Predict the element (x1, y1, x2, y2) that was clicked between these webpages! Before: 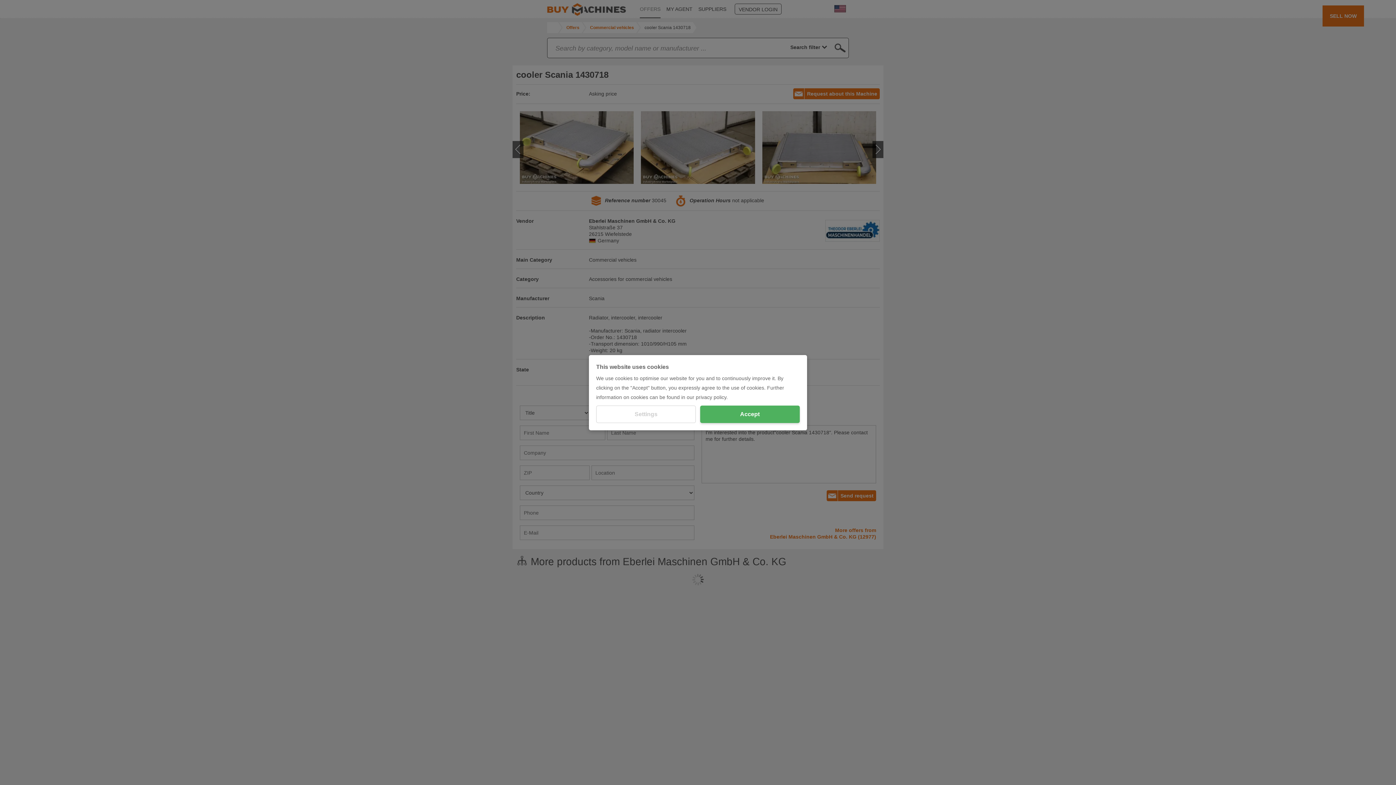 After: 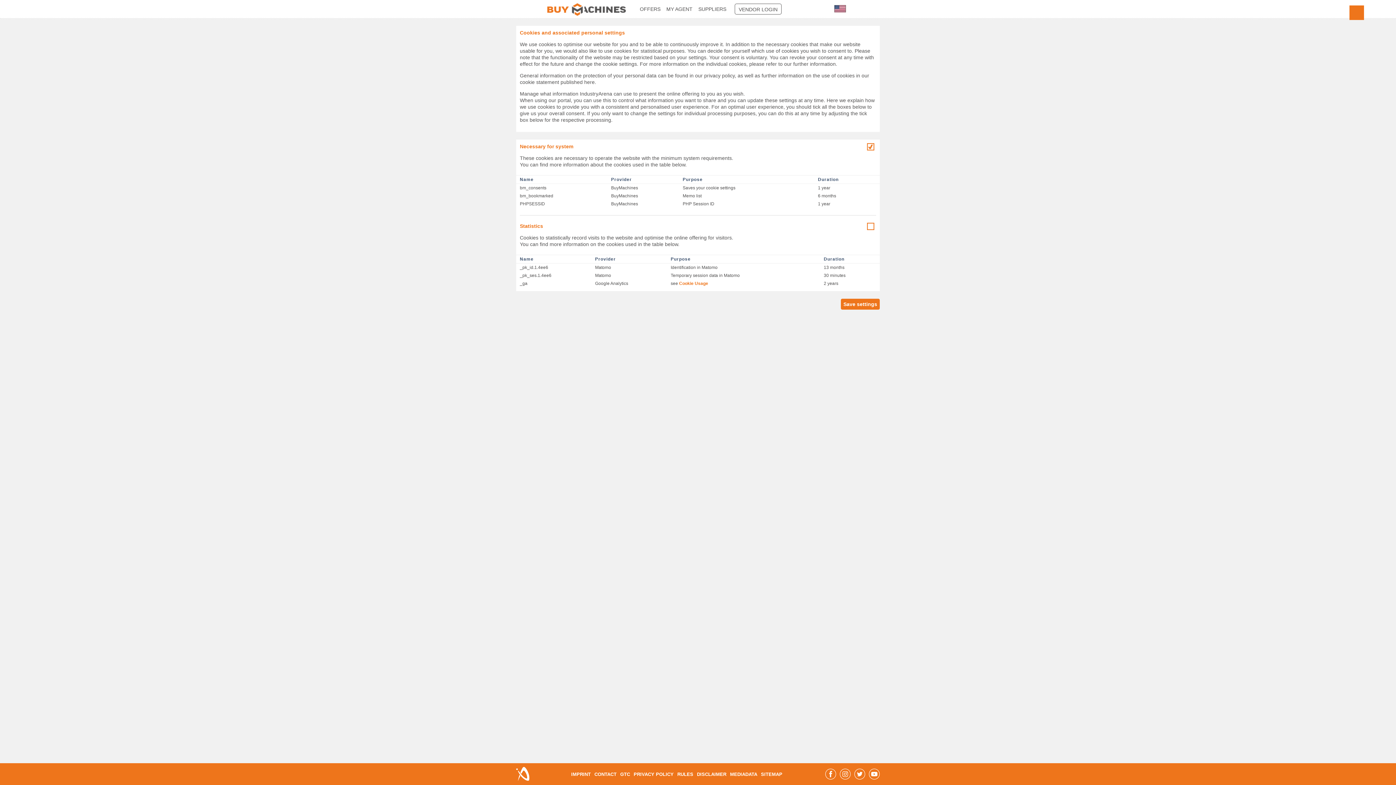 Action: bbox: (596, 405, 696, 423) label: Settings